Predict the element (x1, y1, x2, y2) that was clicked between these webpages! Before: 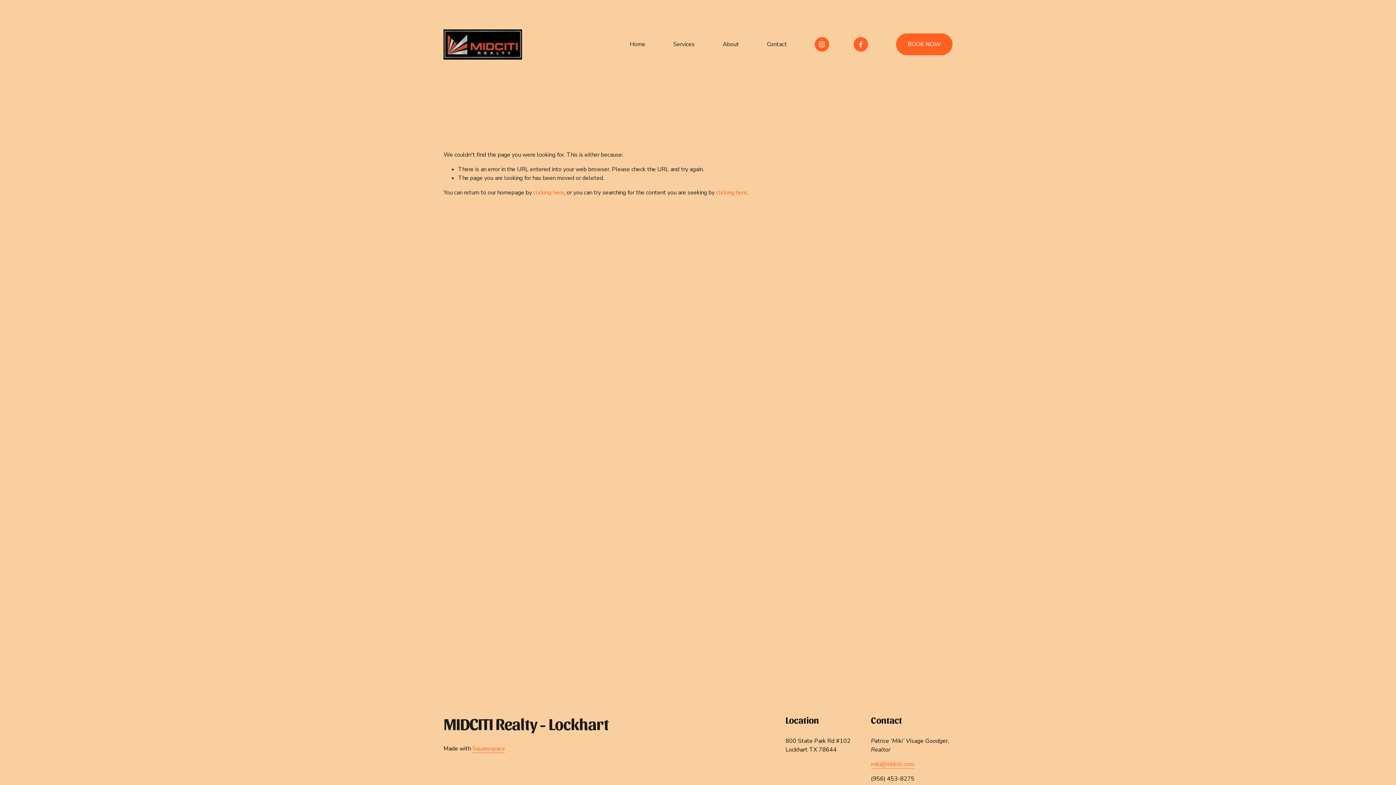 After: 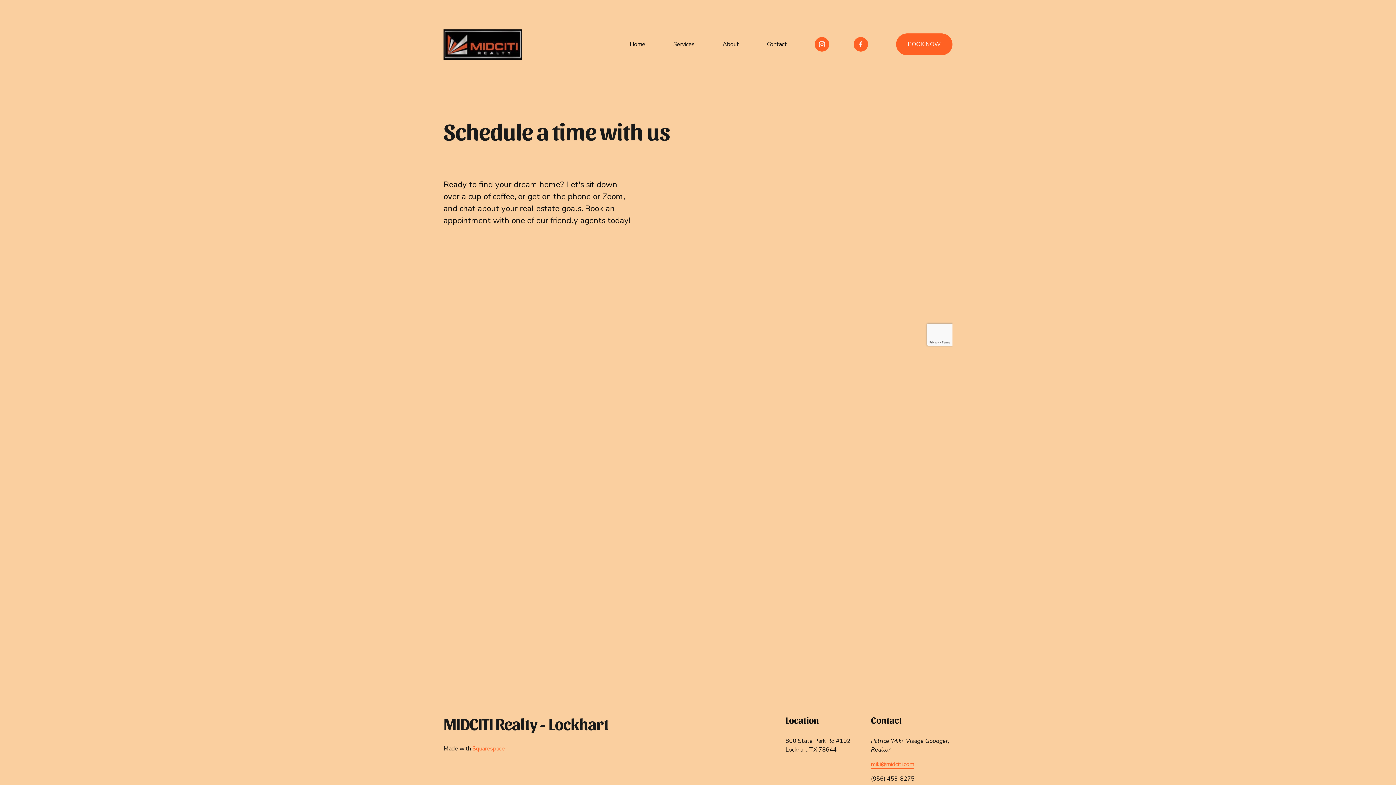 Action: bbox: (896, 33, 952, 55) label: BOOK NOW